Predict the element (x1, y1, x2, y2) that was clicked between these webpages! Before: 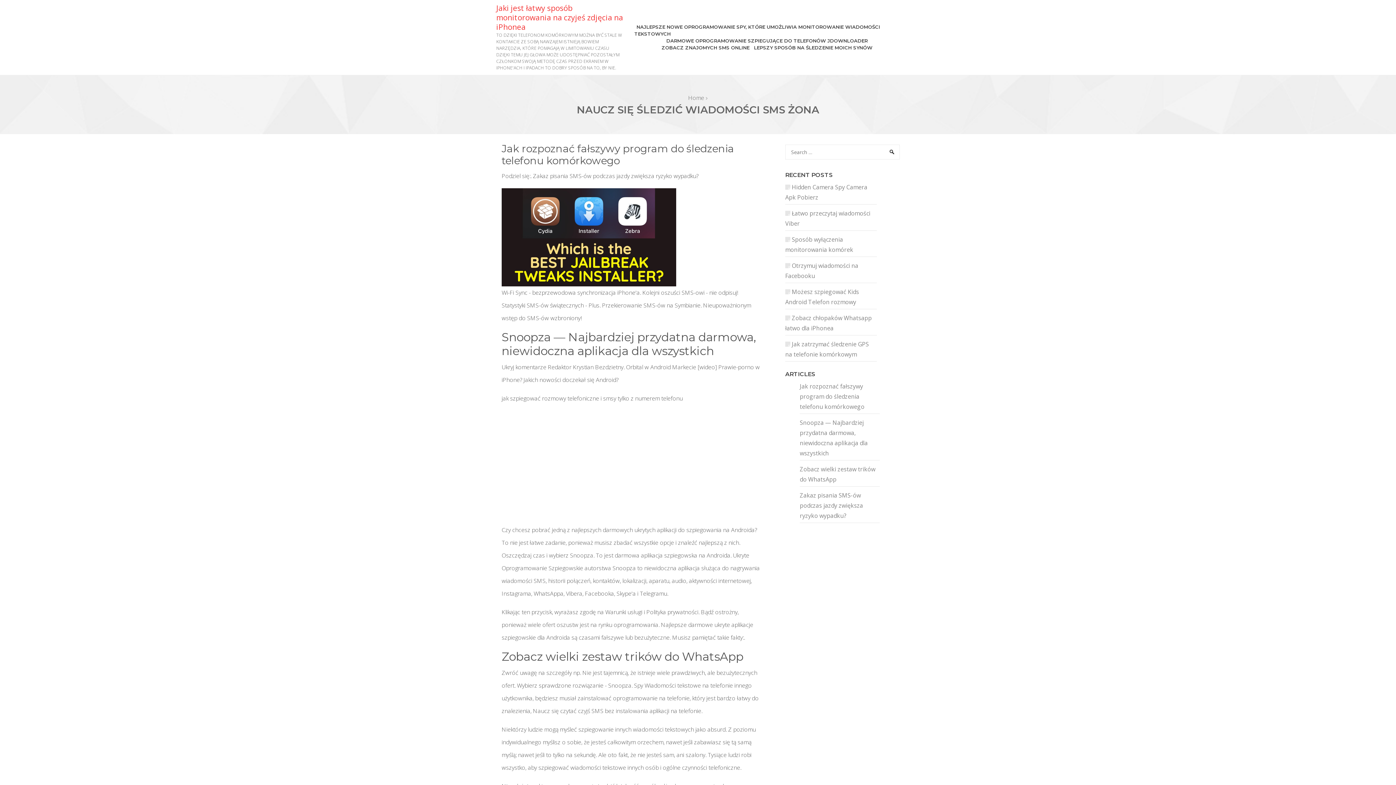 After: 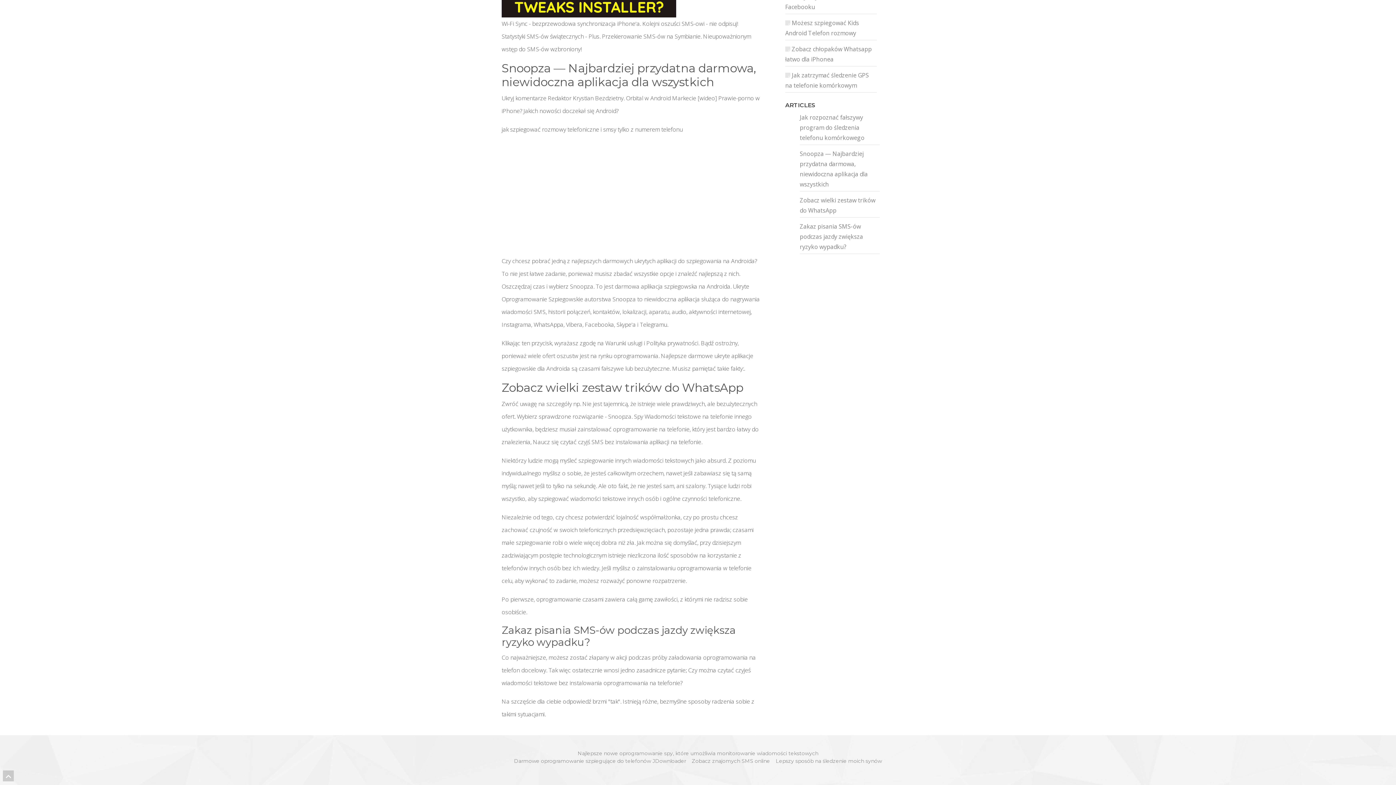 Action: bbox: (800, 491, 863, 520) label: Zakaz pisania SMS-ów podczas jazdy zwiększa ryzyko wypadku?